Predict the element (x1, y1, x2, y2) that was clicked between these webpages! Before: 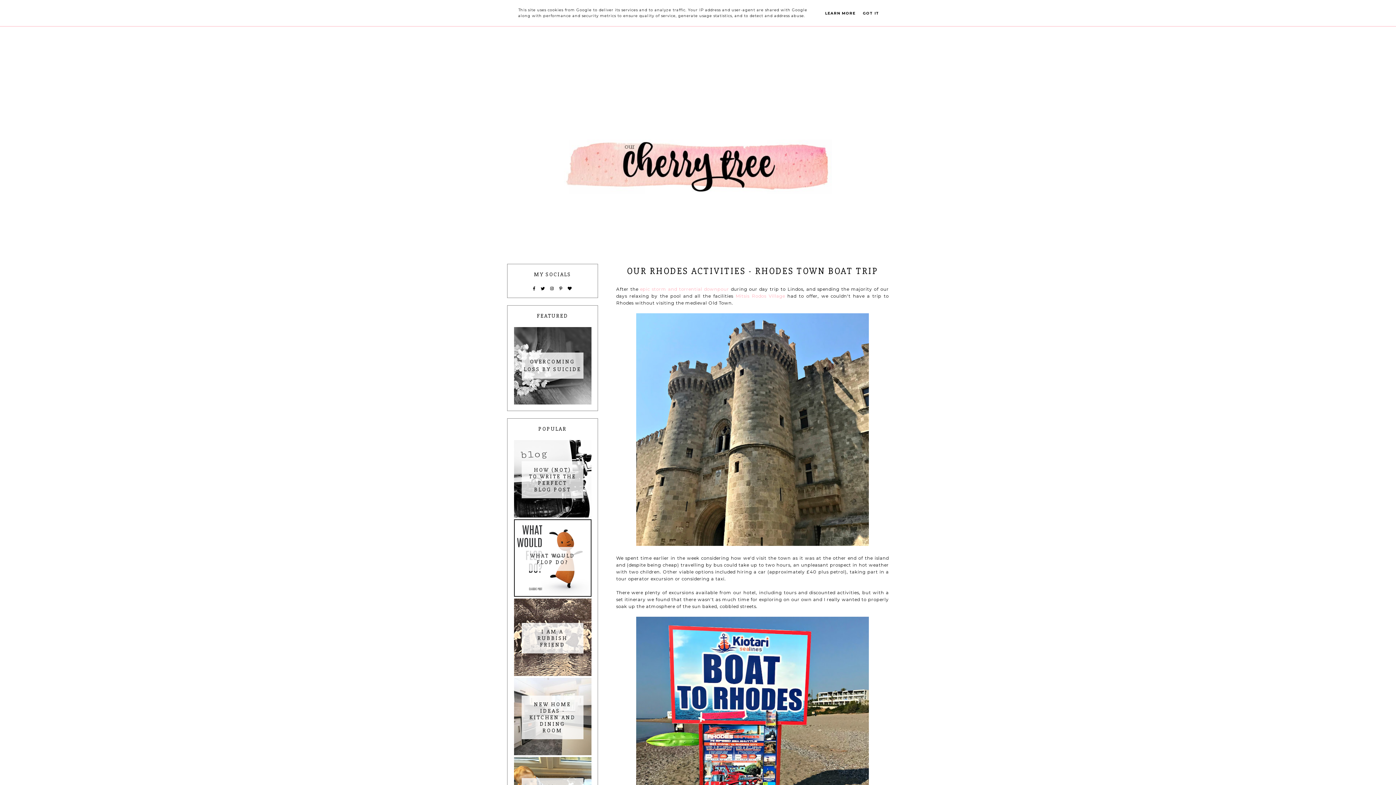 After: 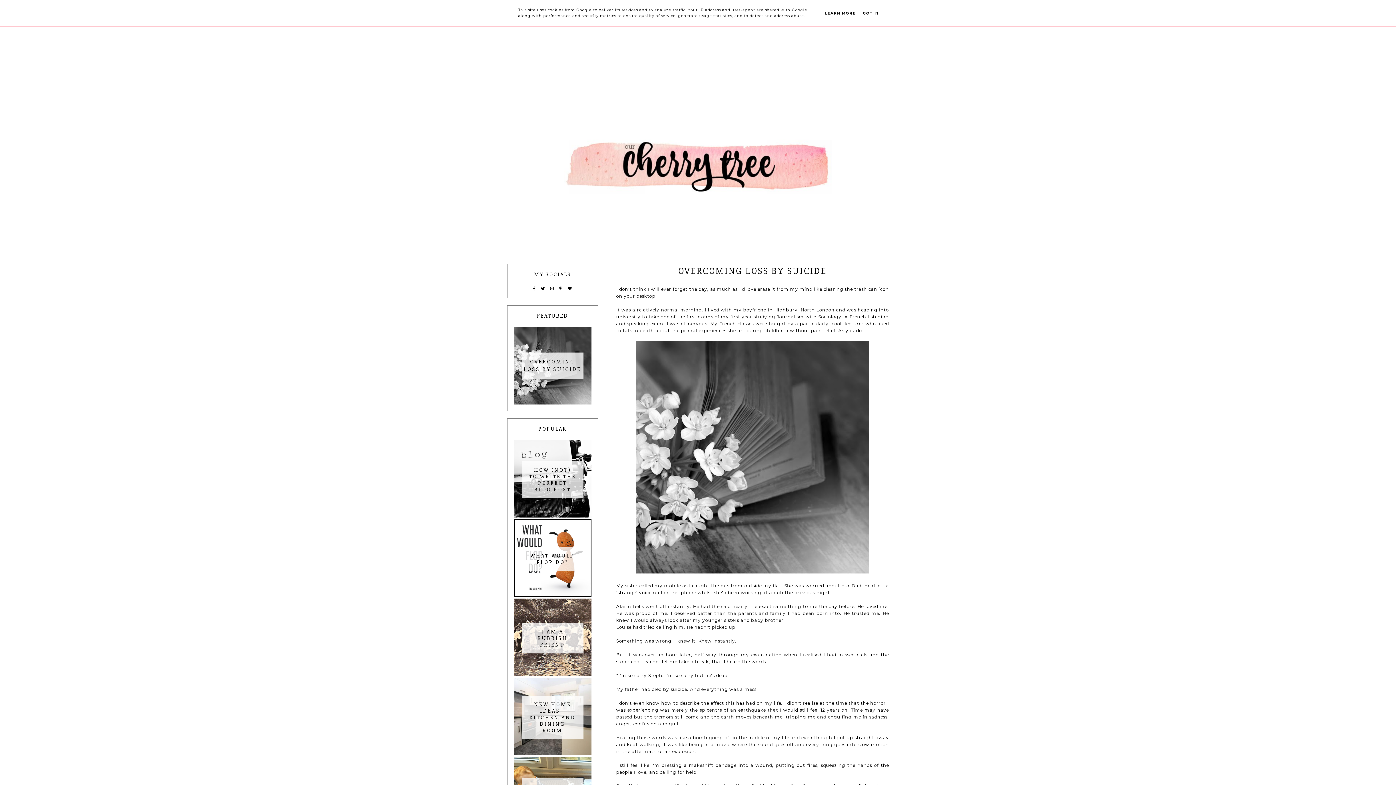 Action: label: OVERCOMING LOSS BY SUICIDE bbox: (514, 327, 591, 404)